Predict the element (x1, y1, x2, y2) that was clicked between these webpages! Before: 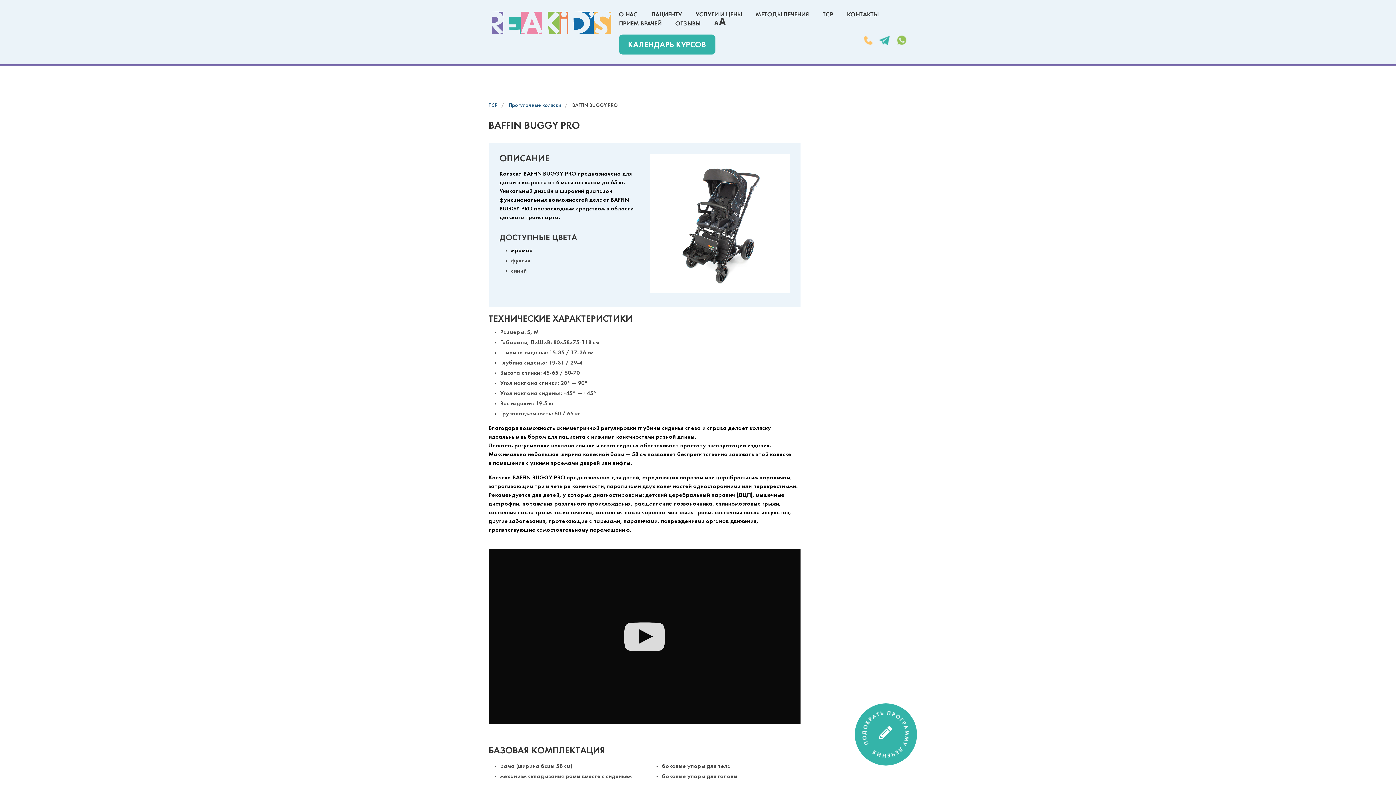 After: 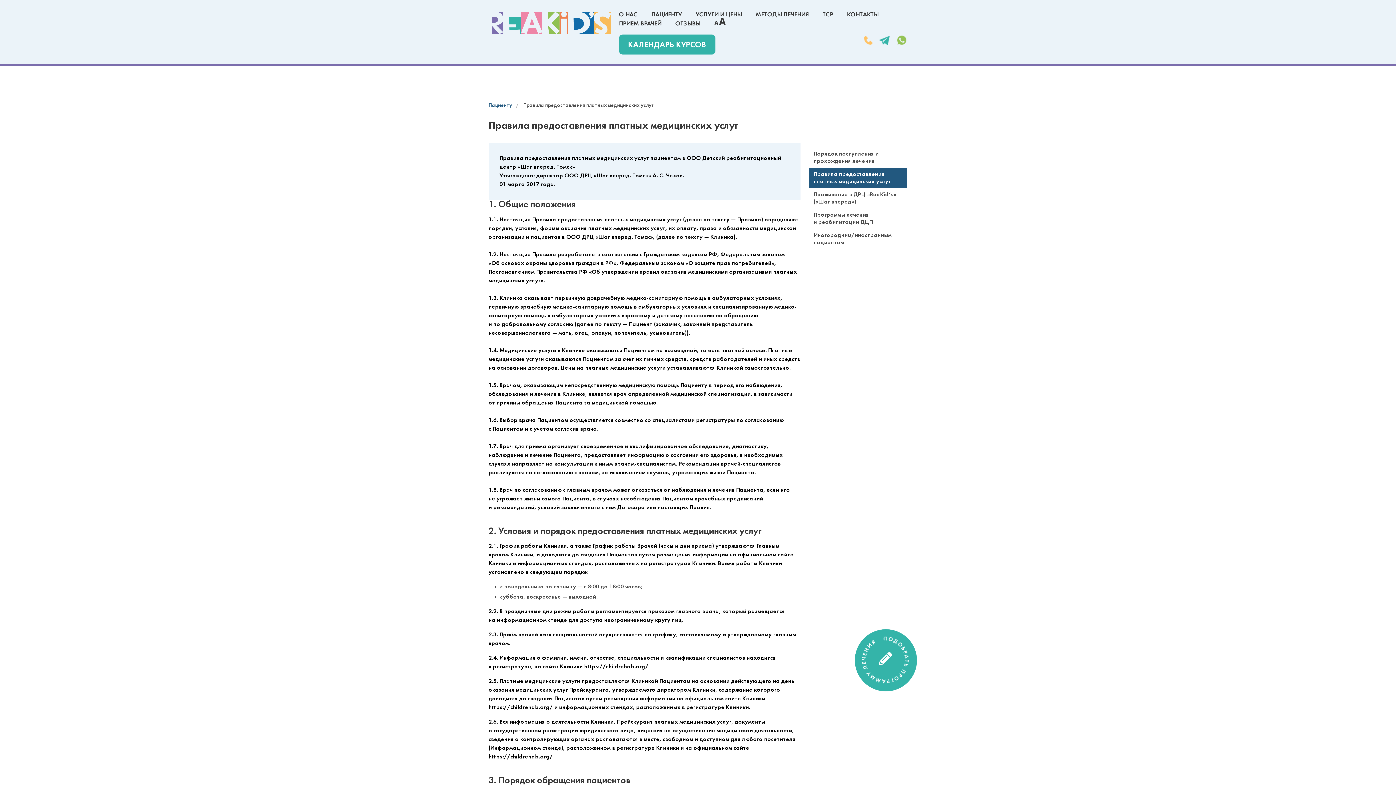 Action: label: ПАЦИЕНТУ bbox: (651, 11, 682, 17)